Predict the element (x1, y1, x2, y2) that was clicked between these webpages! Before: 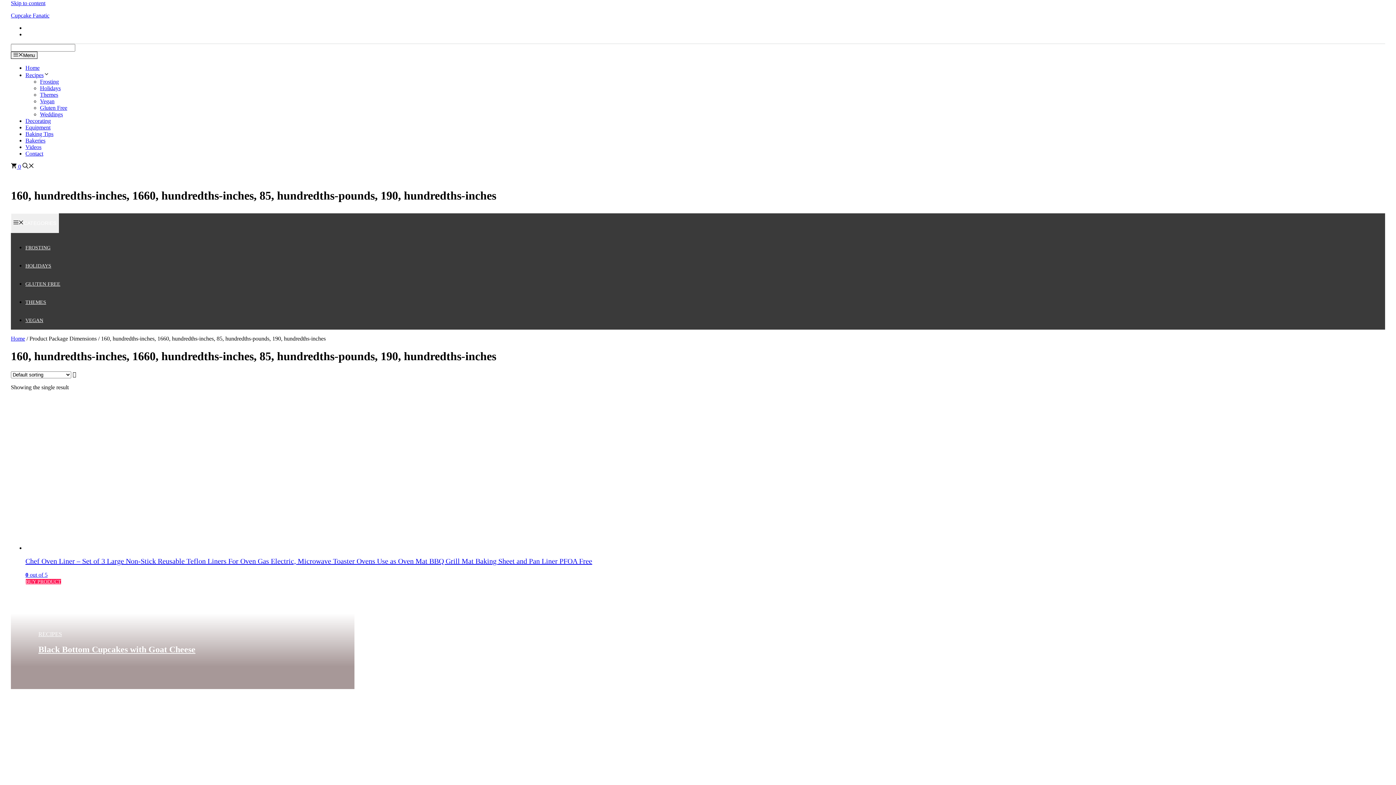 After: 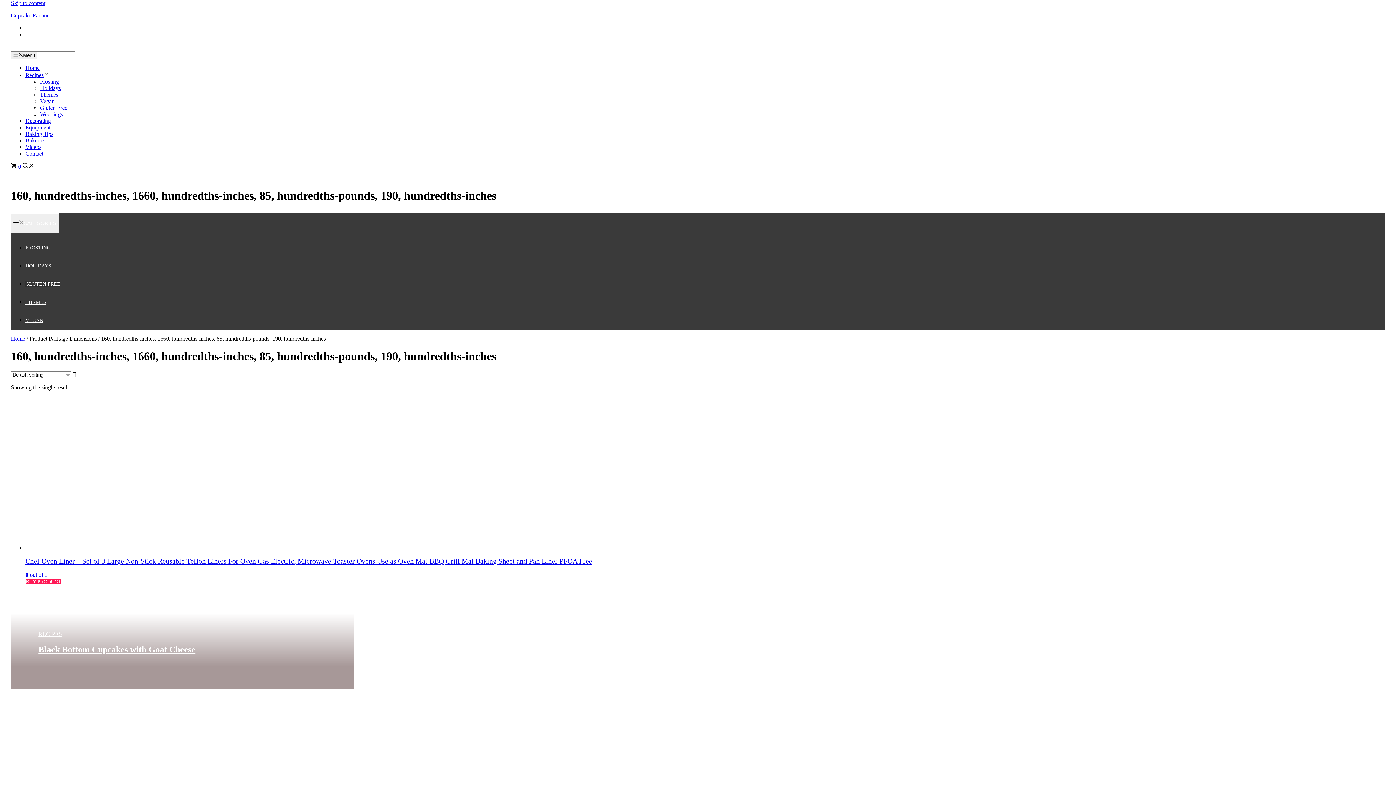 Action: label: GLUTEN FREE bbox: (25, 281, 60, 286)